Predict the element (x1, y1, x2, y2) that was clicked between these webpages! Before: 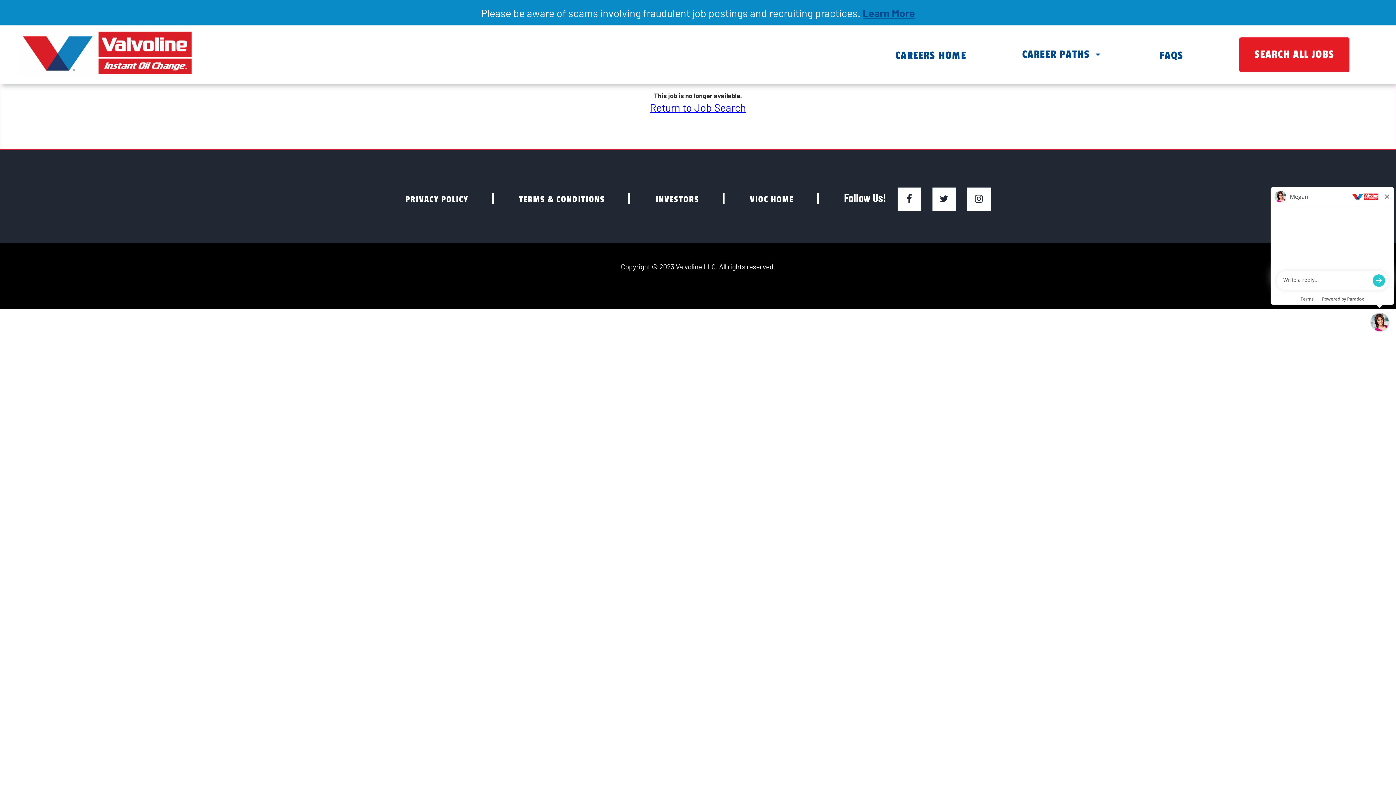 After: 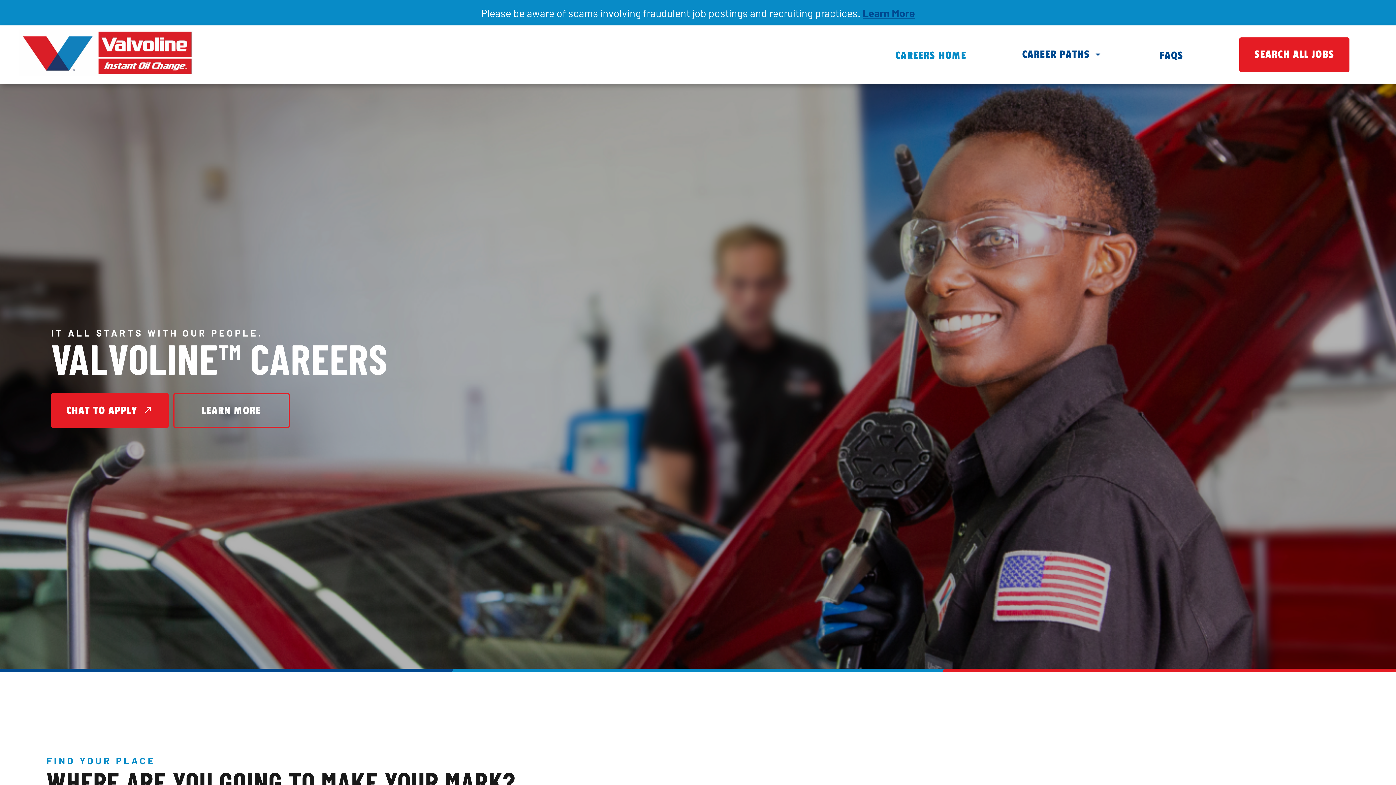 Action: bbox: (895, 48, 966, 62) label: CAREERS HOME